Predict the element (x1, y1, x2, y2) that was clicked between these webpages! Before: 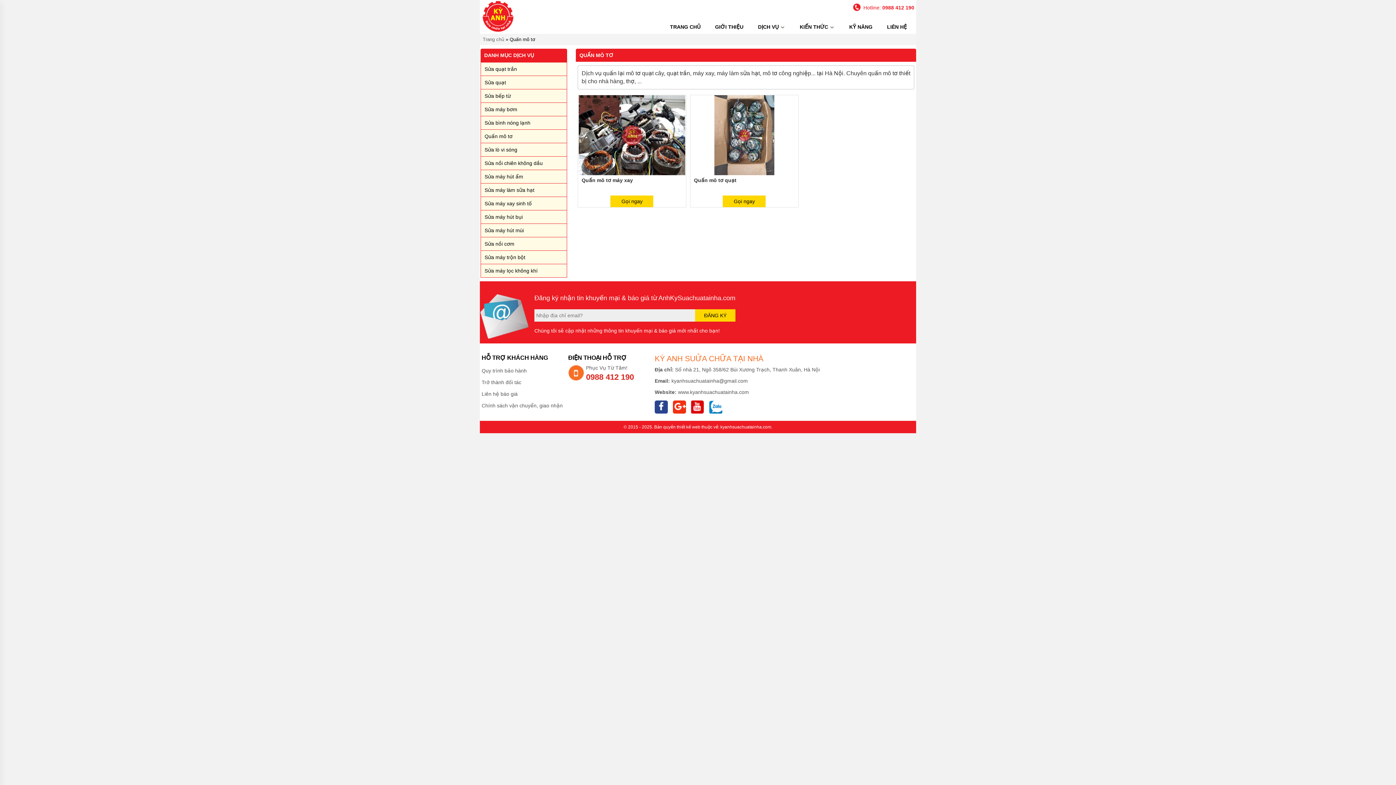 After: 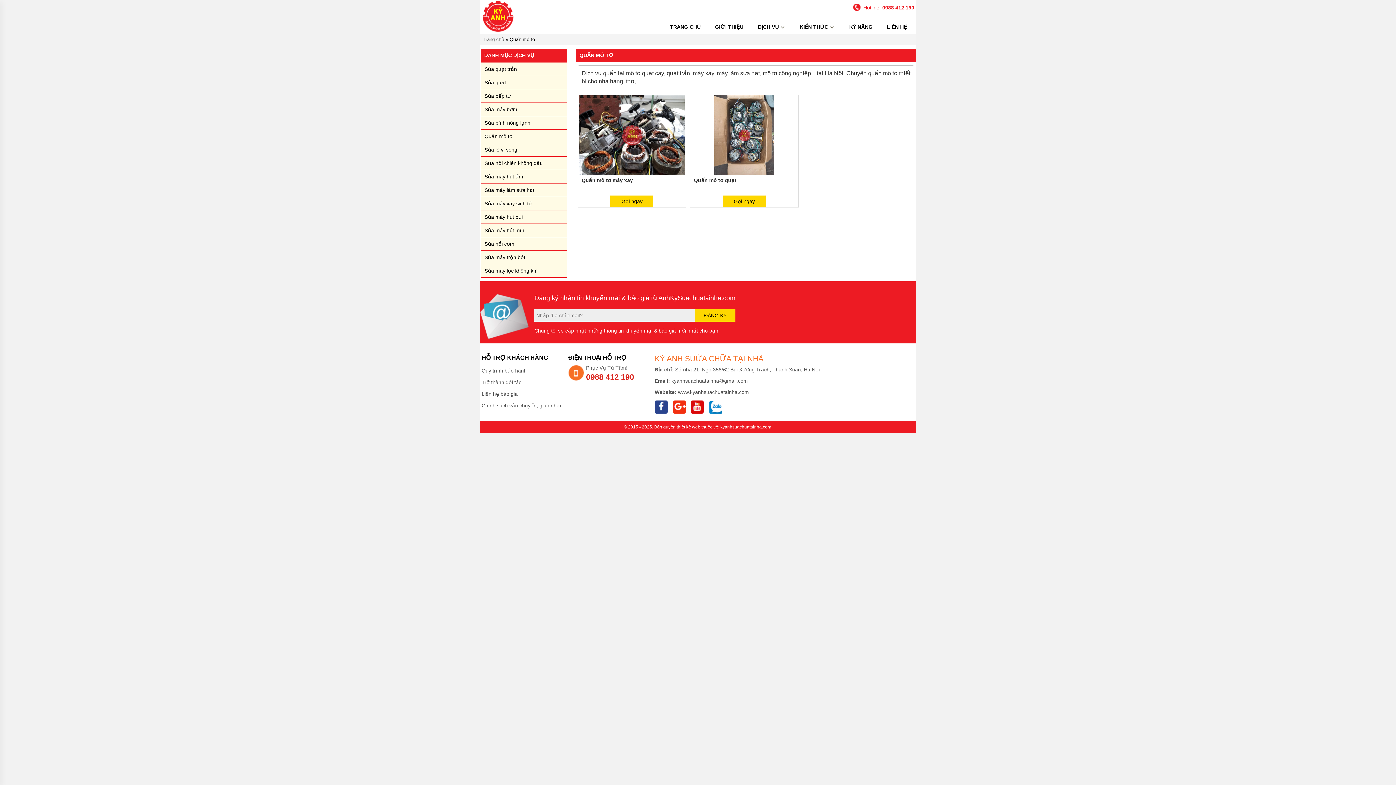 Action: label:   Hotline: 0988 412 190 bbox: (853, 4, 914, 10)